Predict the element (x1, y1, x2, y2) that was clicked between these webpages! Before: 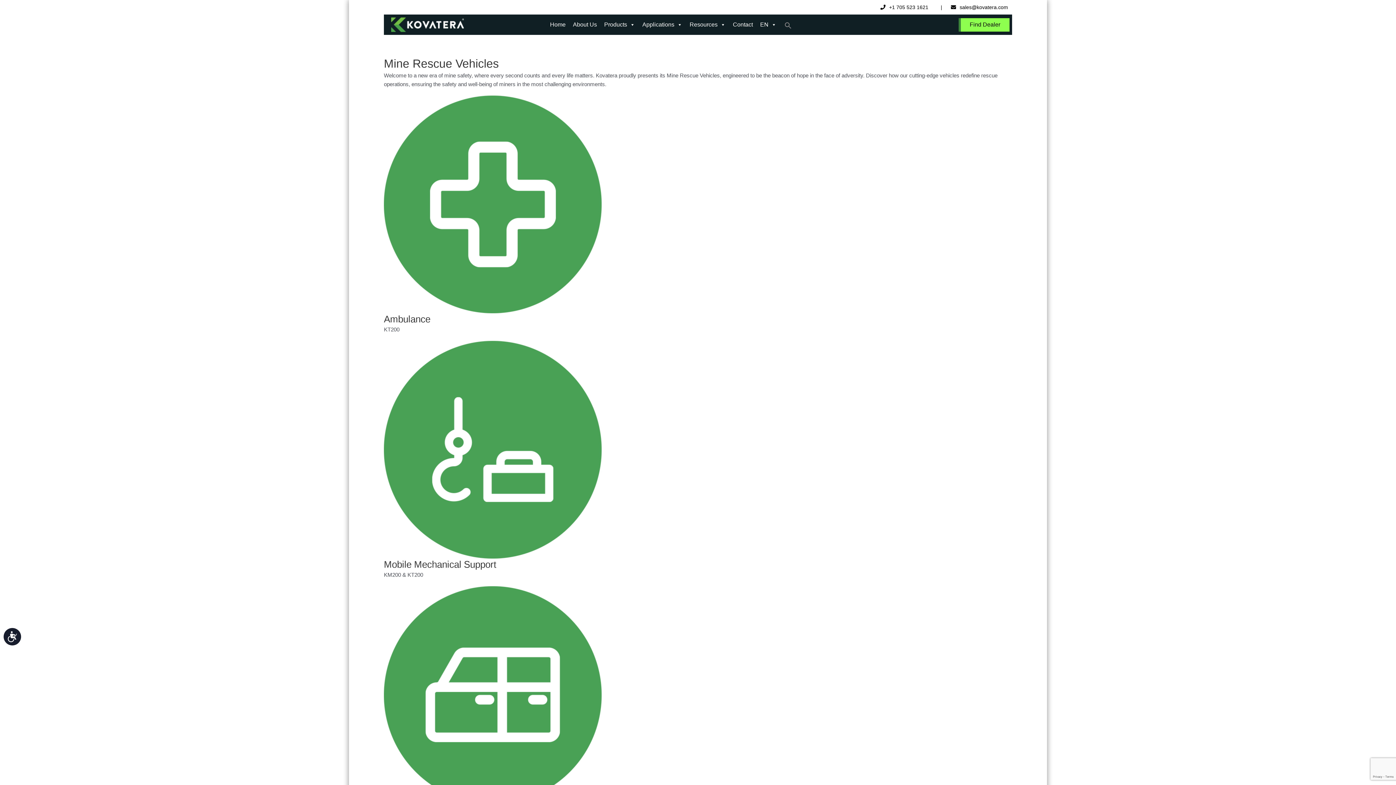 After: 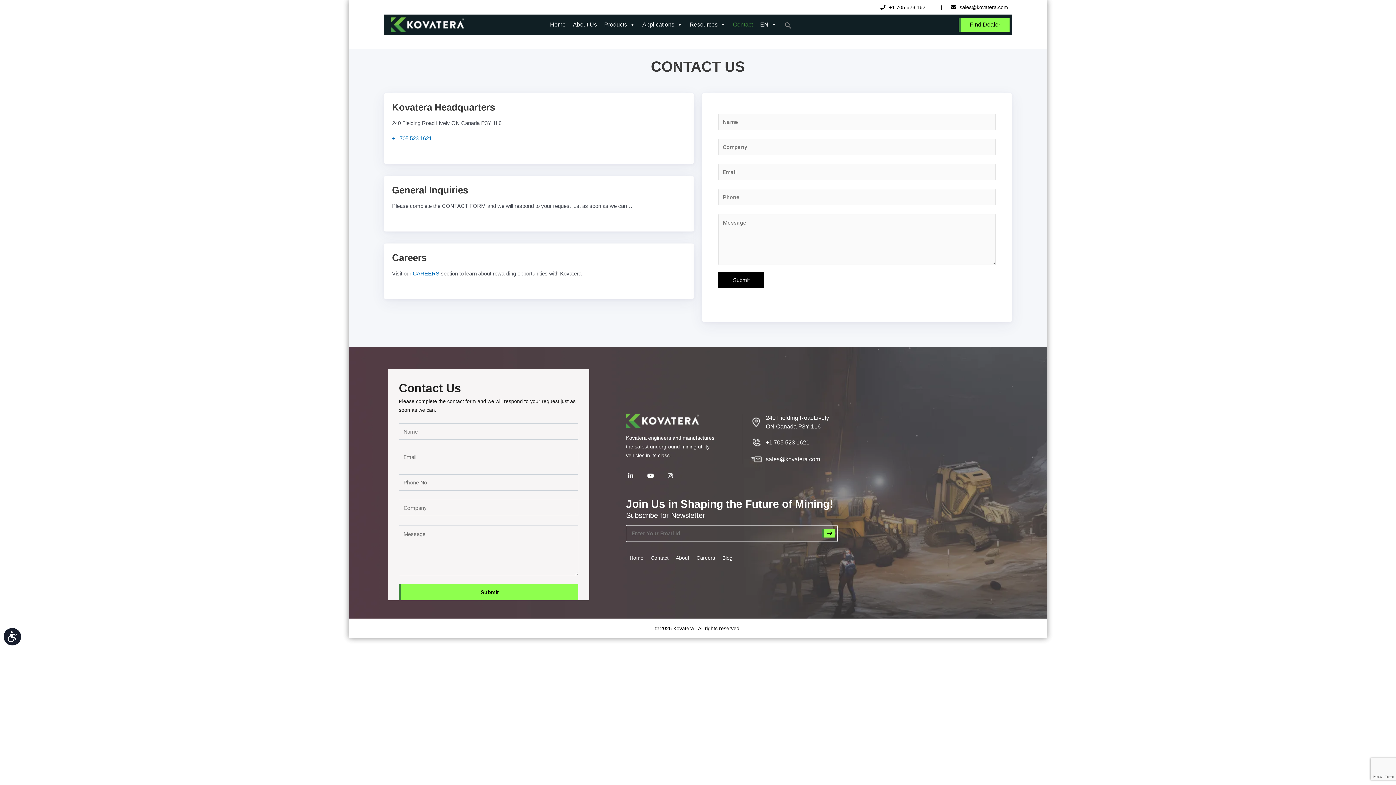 Action: label: Contact bbox: (729, 15, 756, 33)